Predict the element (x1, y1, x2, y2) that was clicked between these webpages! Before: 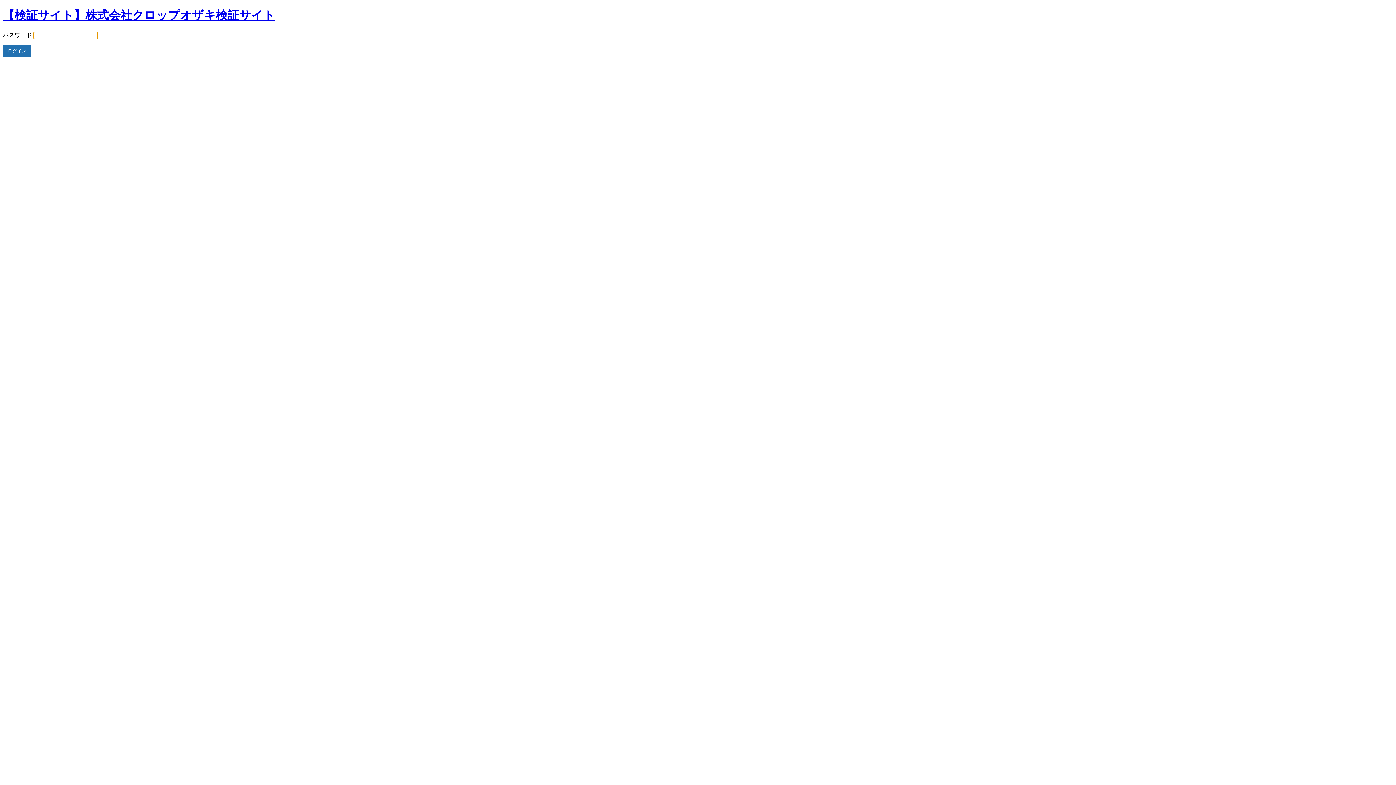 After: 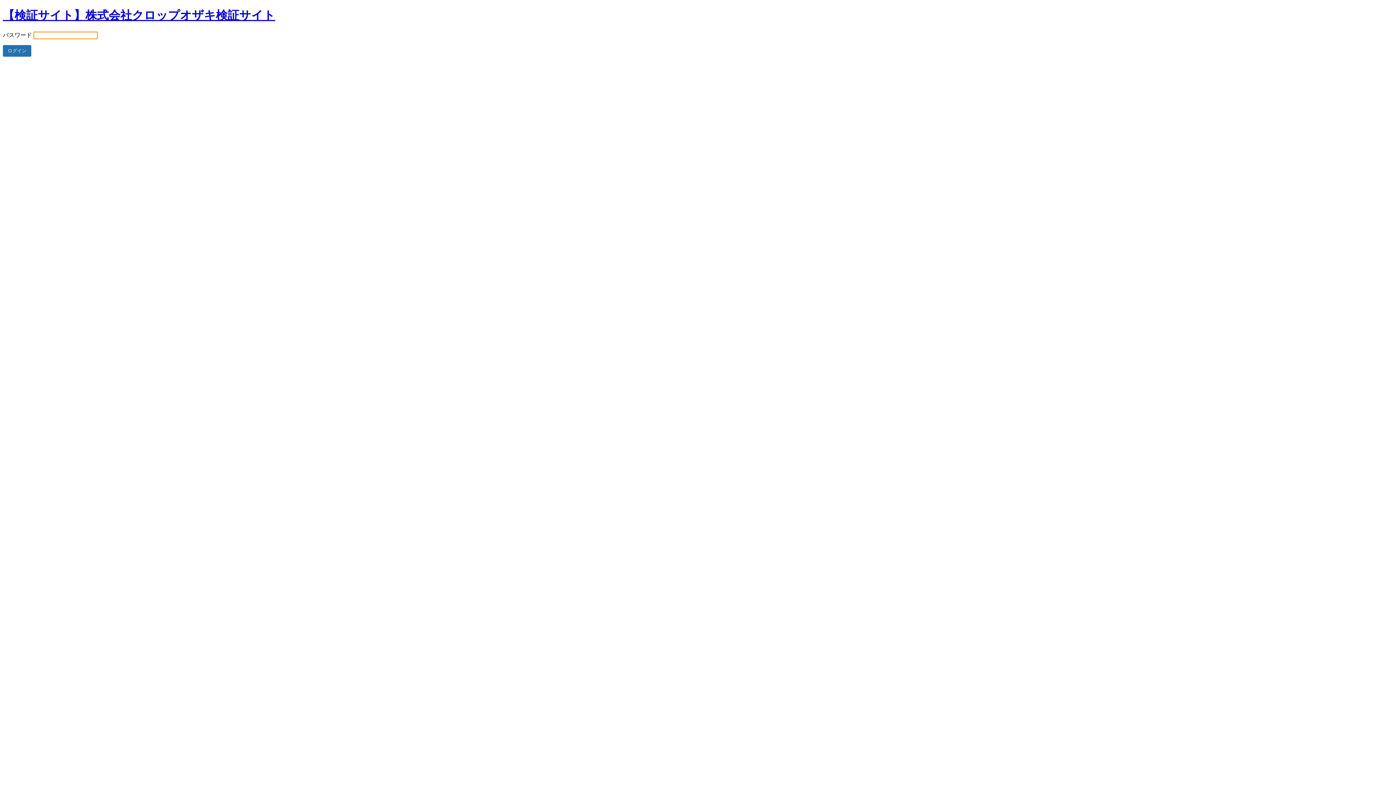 Action: bbox: (2, 8, 275, 21) label: 【検証サイト】株式会社クロップオザキ検証サイト